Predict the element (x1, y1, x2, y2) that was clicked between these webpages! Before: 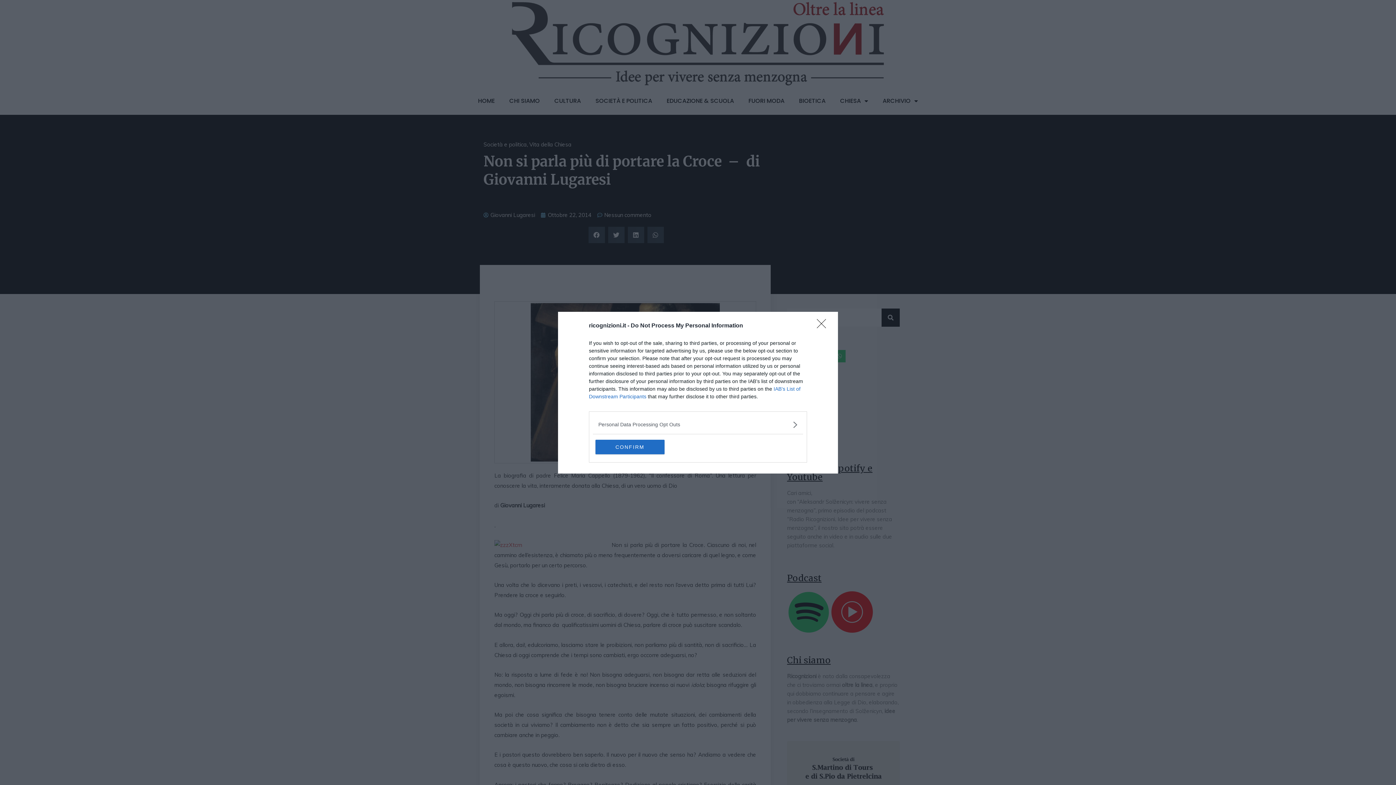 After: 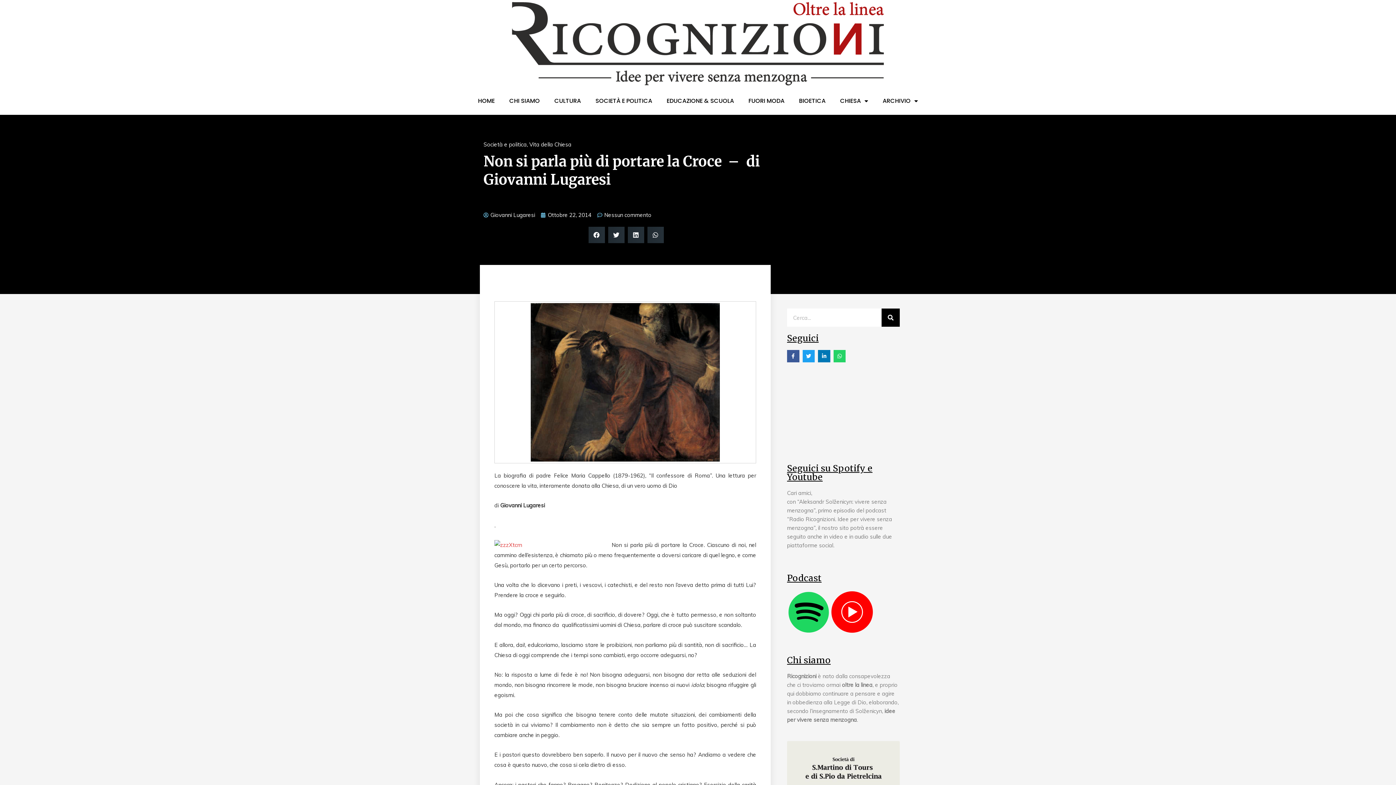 Action: bbox: (595, 439, 664, 454) label: CONFIRM